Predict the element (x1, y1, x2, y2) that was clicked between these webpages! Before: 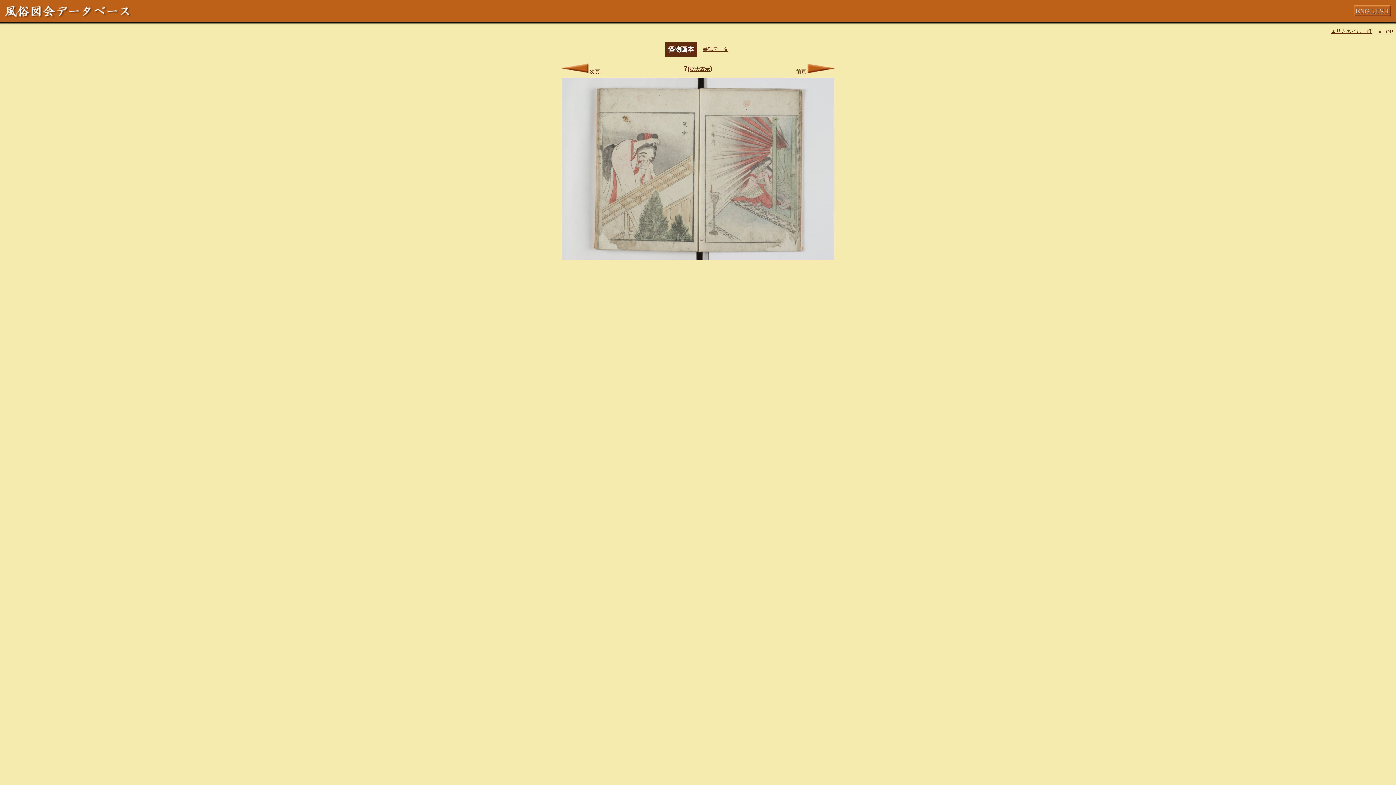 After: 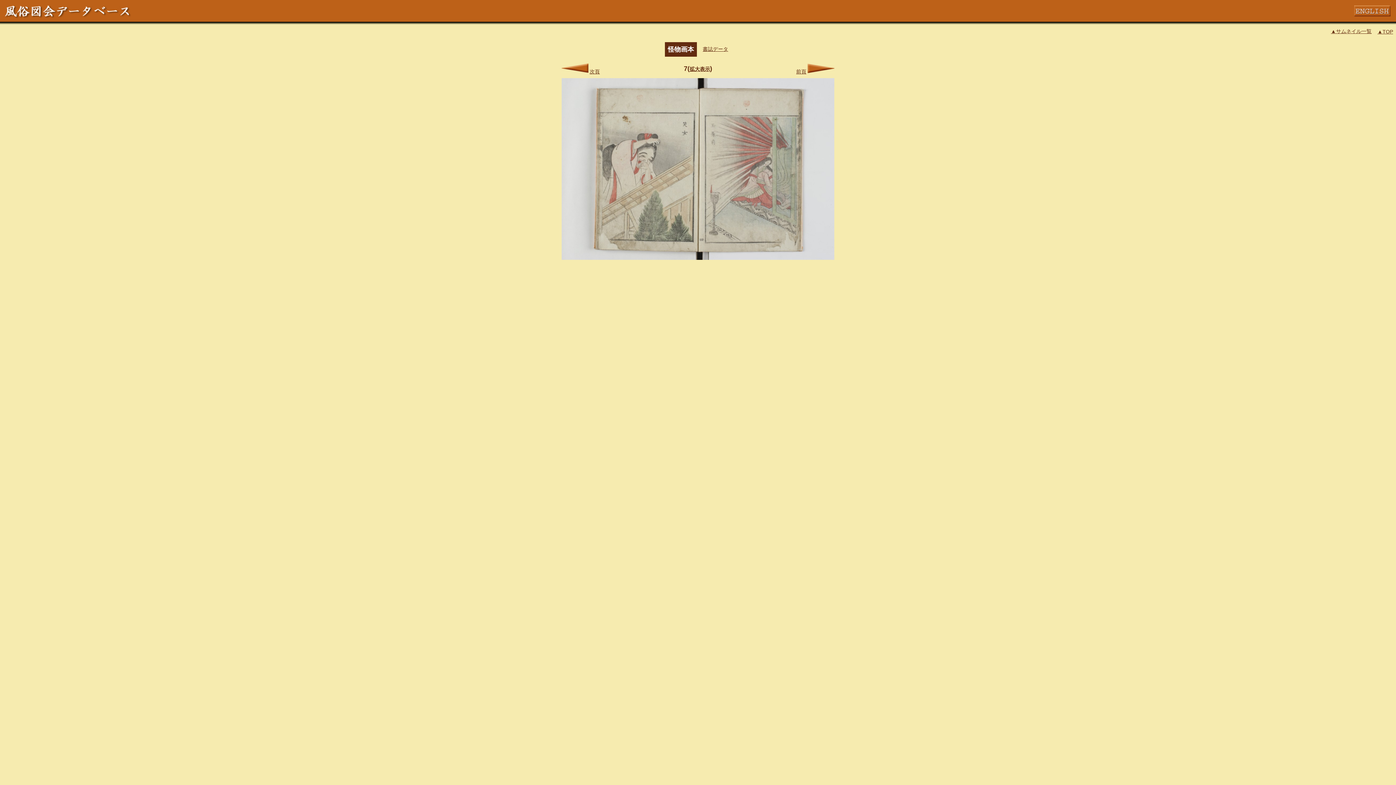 Action: label: 書誌データ bbox: (702, 46, 728, 52)